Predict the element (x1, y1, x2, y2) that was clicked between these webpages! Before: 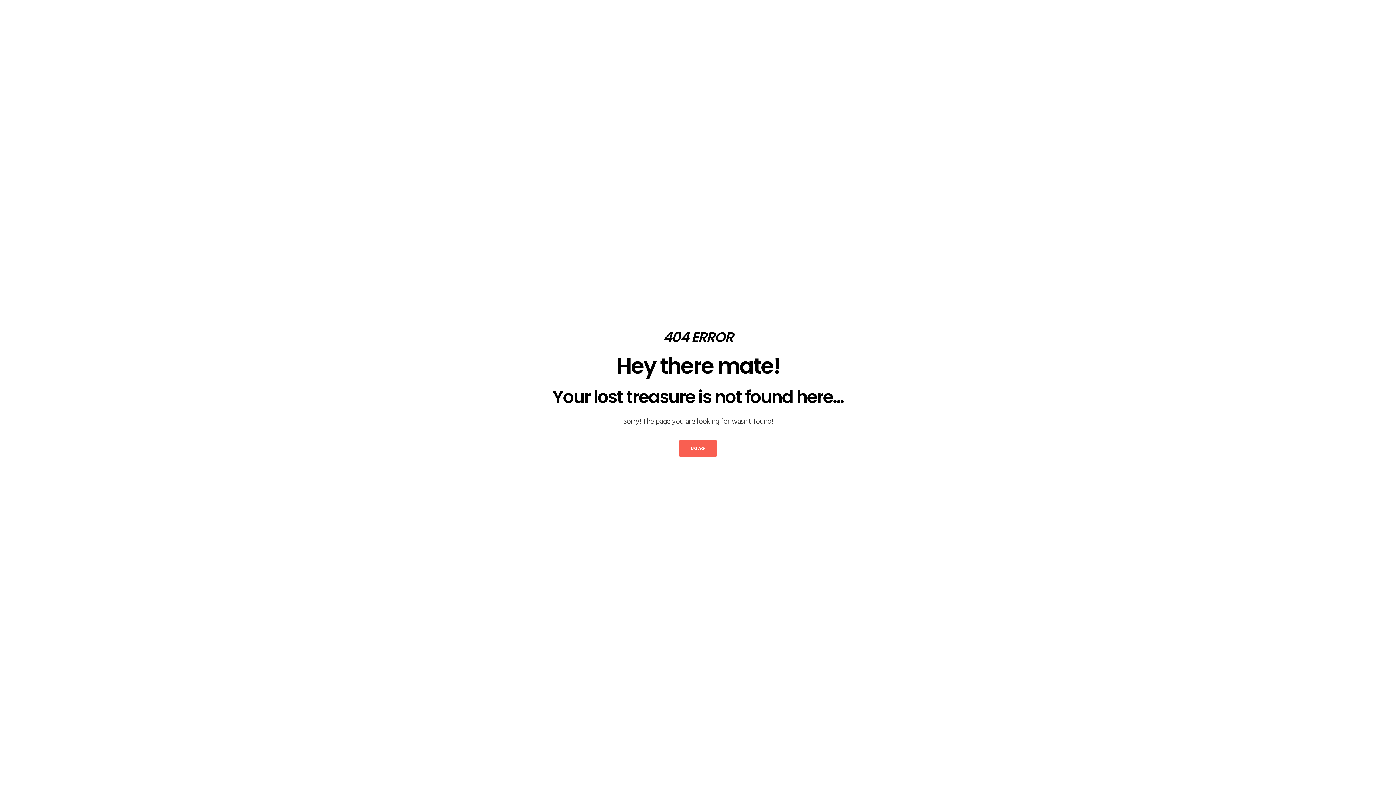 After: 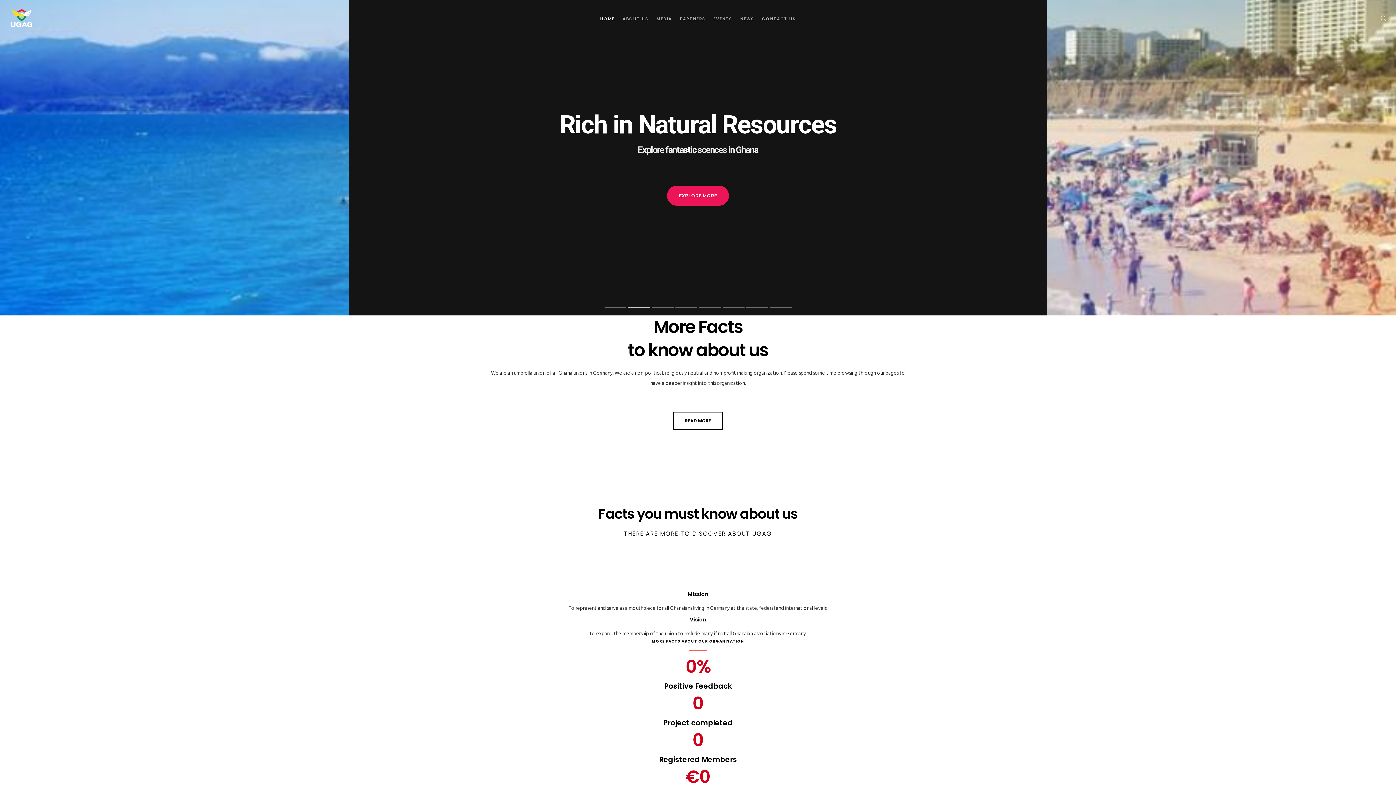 Action: bbox: (679, 439, 716, 457) label: UGAG